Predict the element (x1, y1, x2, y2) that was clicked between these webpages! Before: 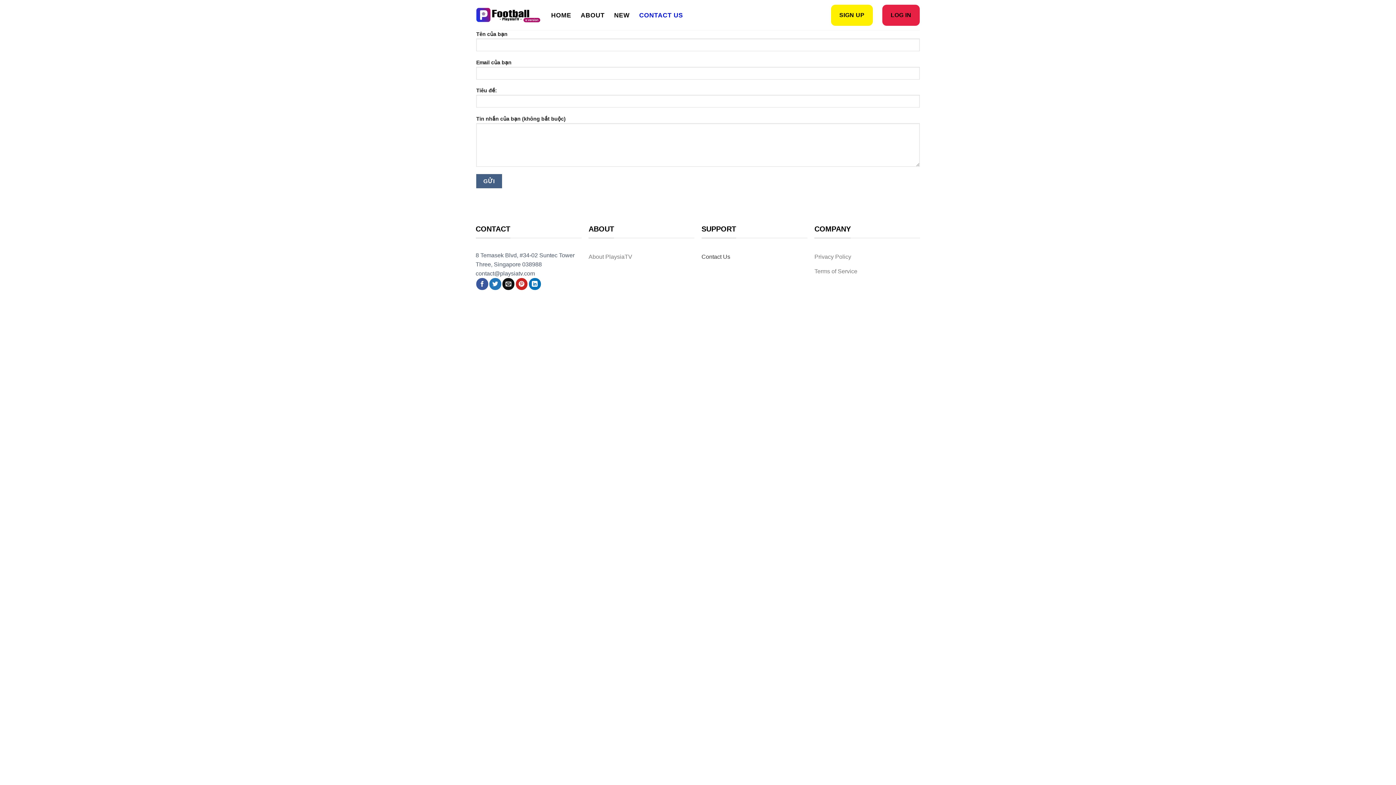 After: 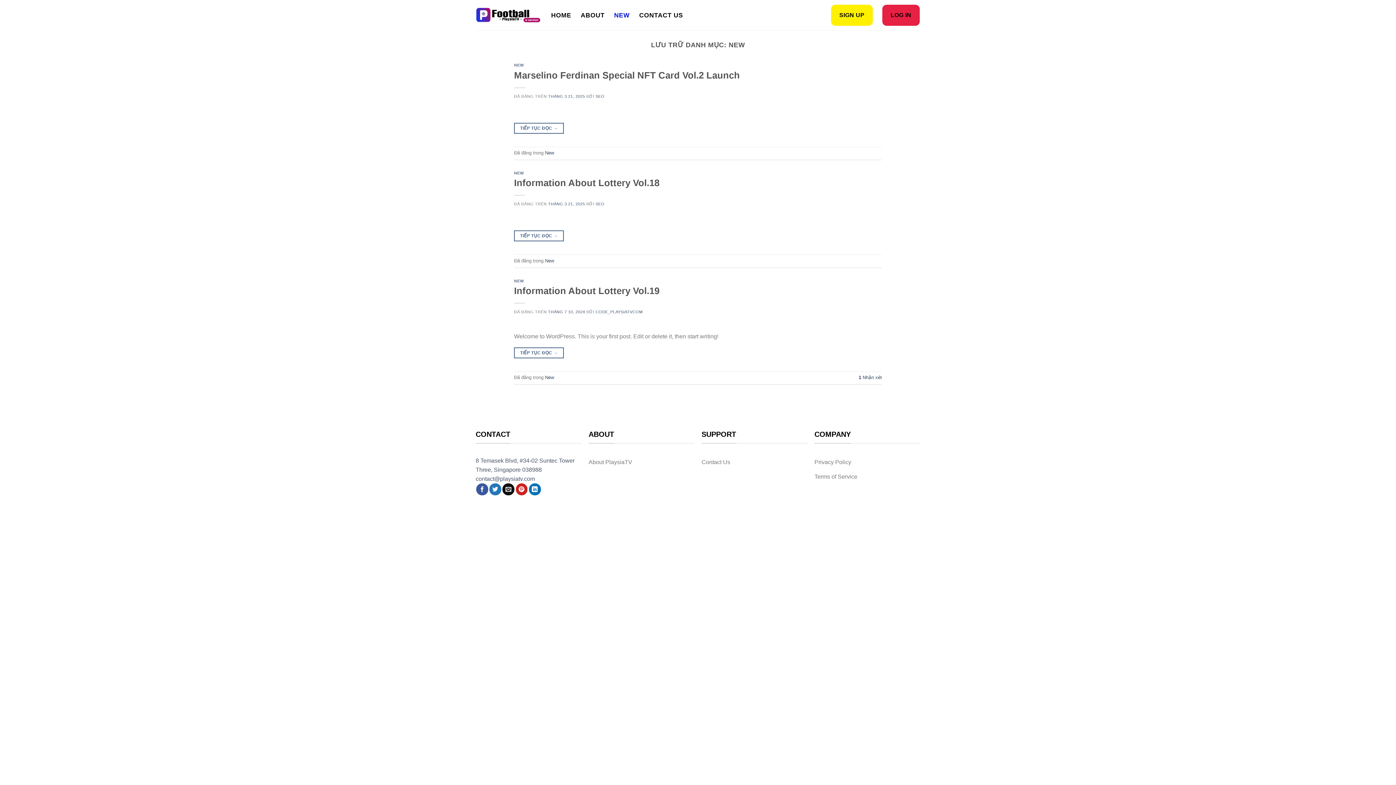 Action: bbox: (614, 8, 629, 21) label: NEW